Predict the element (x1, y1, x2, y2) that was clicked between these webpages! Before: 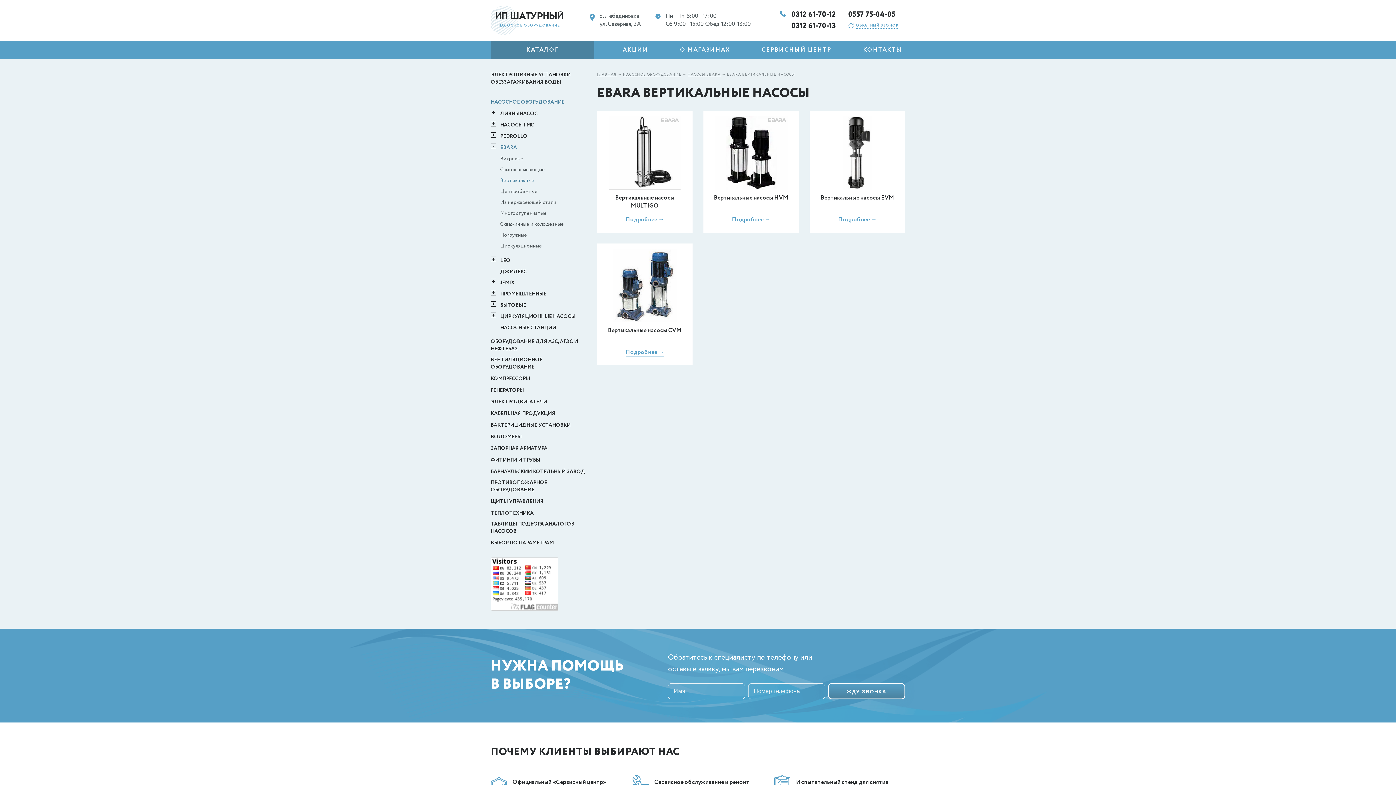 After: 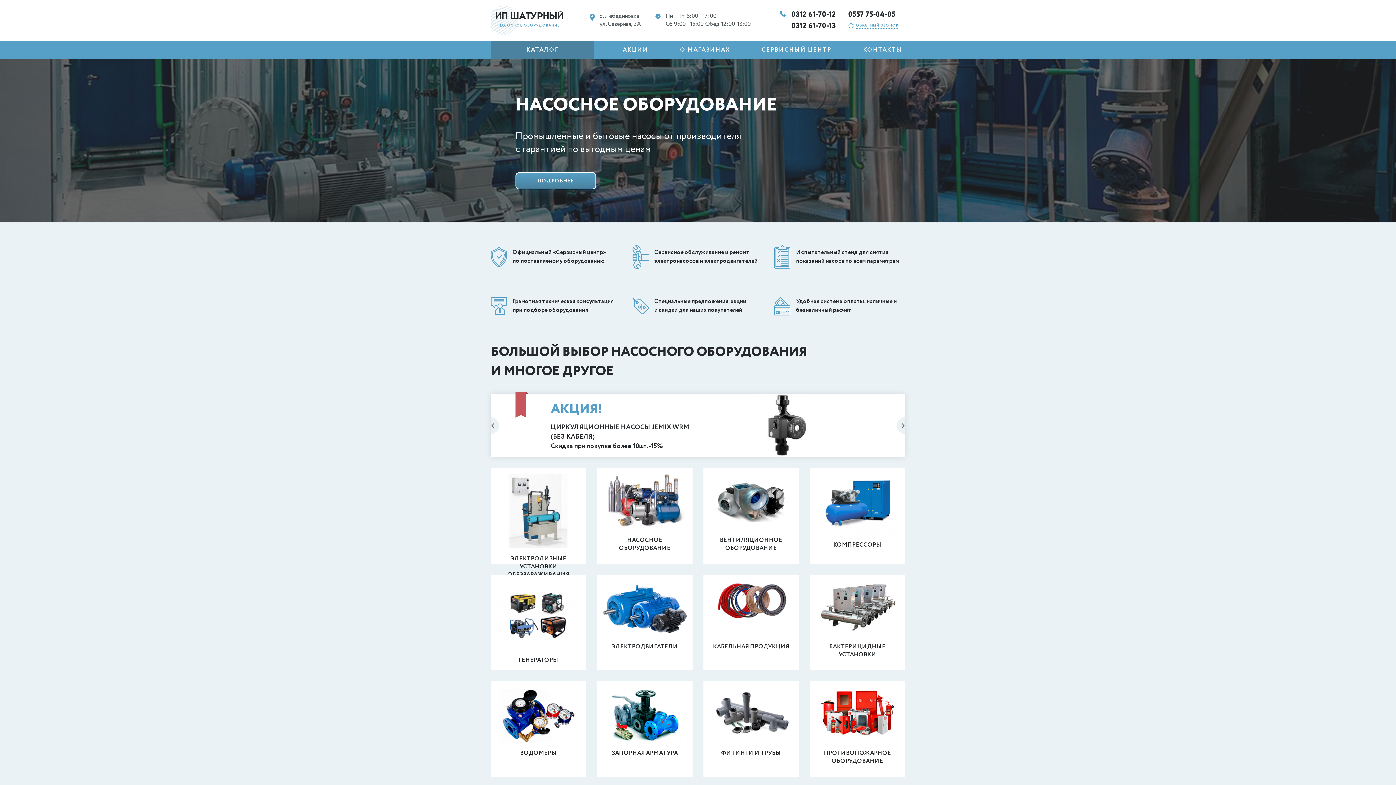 Action: label: ИП ШАТУРНЫЙ
НАСОСНОЕ ОБОРУДОВАНИЕ bbox: (490, 5, 563, 34)